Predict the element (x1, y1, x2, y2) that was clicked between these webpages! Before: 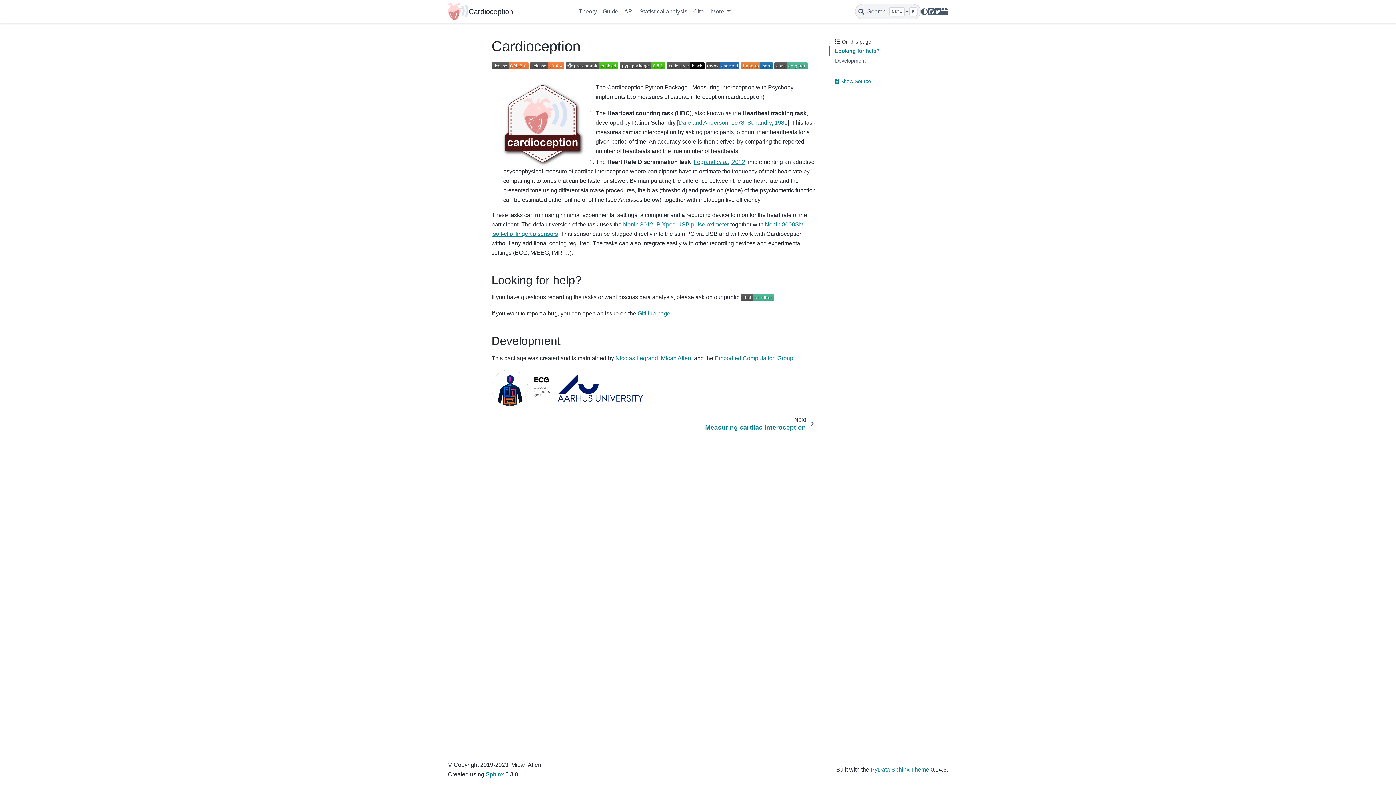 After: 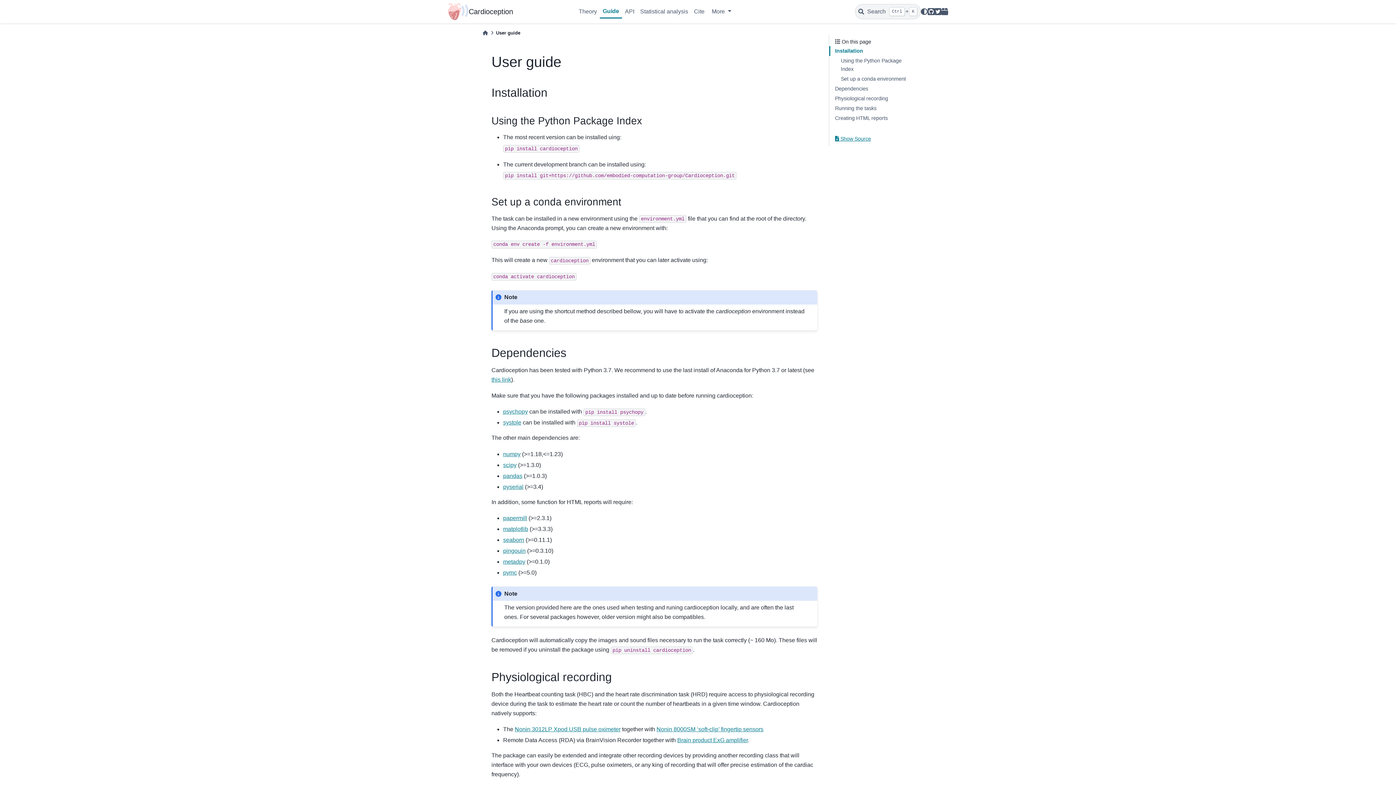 Action: bbox: (600, 5, 621, 17) label: Guide